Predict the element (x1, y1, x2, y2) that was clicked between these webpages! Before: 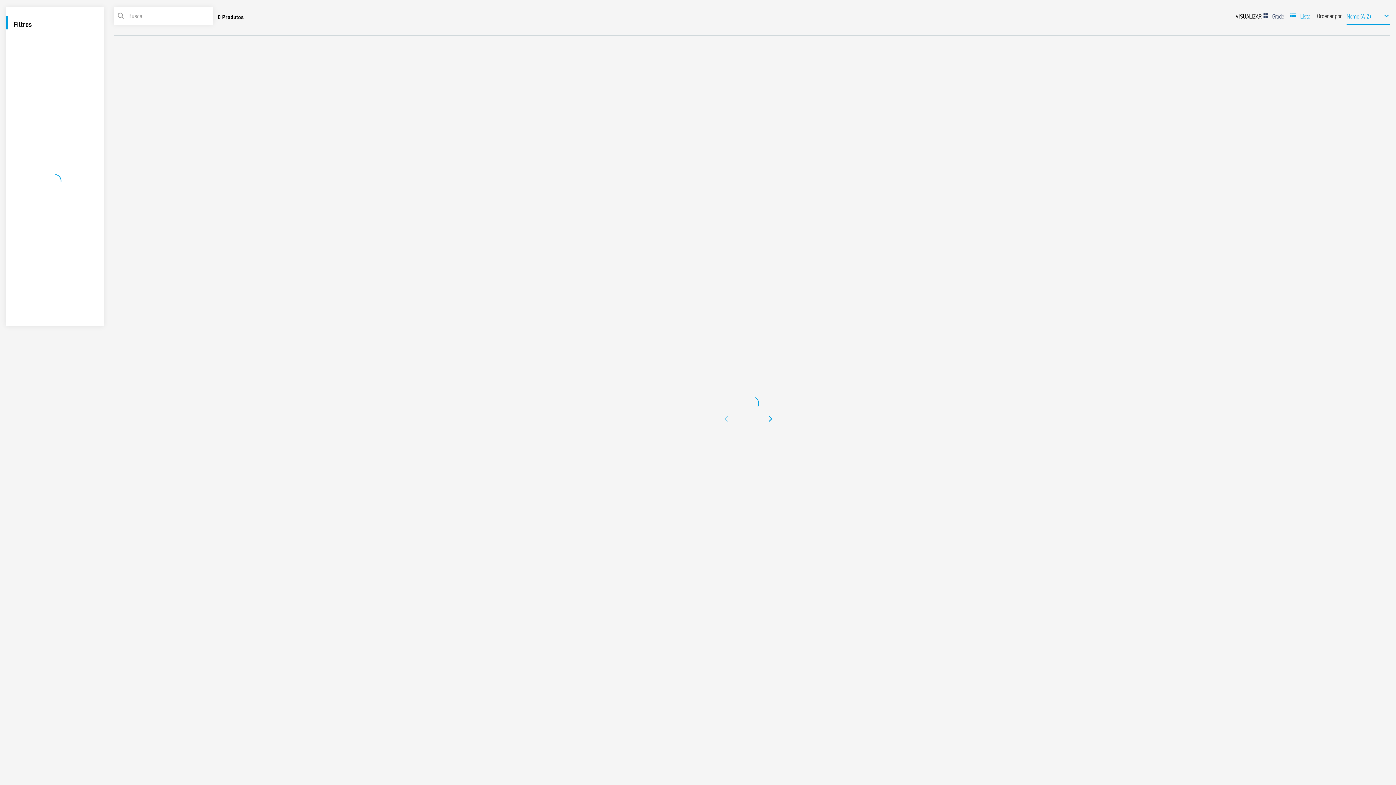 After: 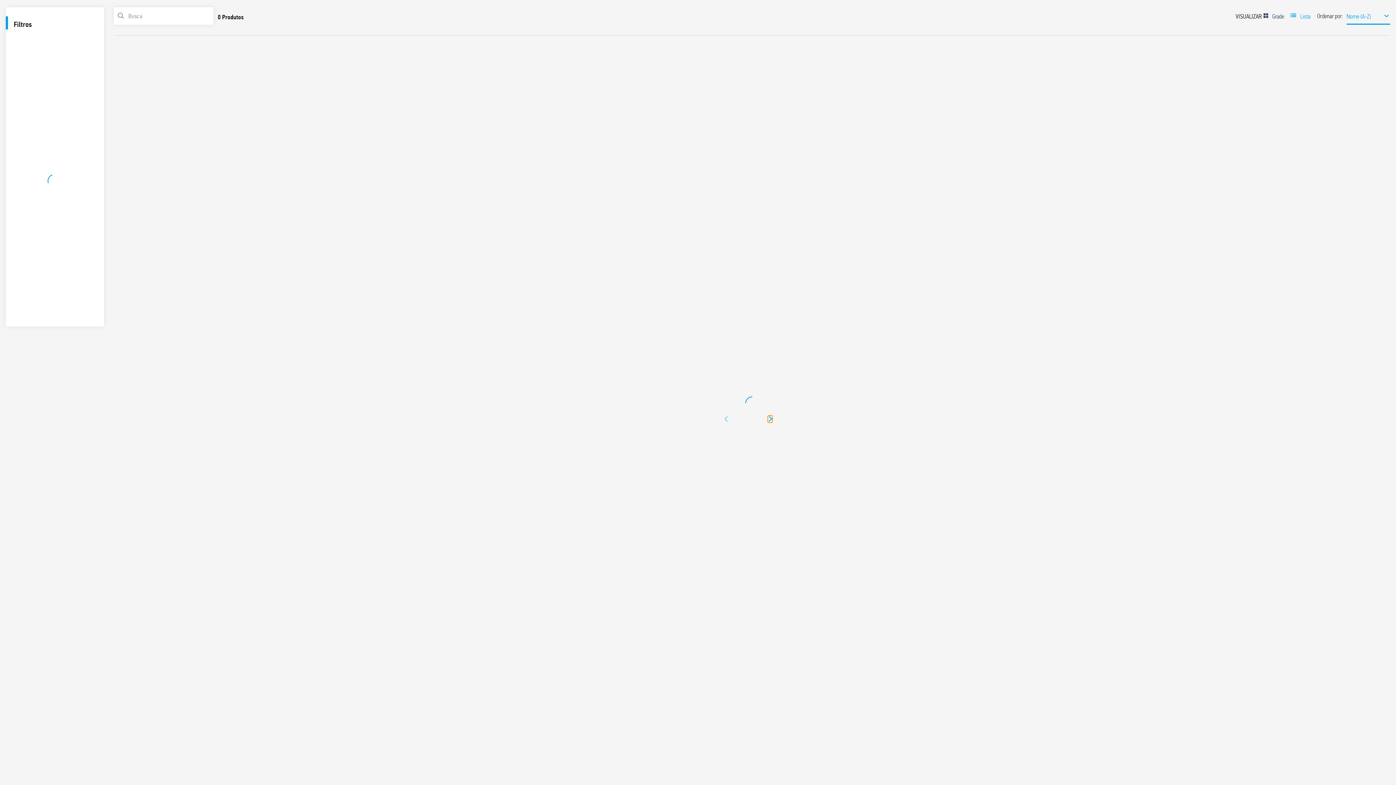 Action: label: Next page bbox: (768, 415, 772, 422)